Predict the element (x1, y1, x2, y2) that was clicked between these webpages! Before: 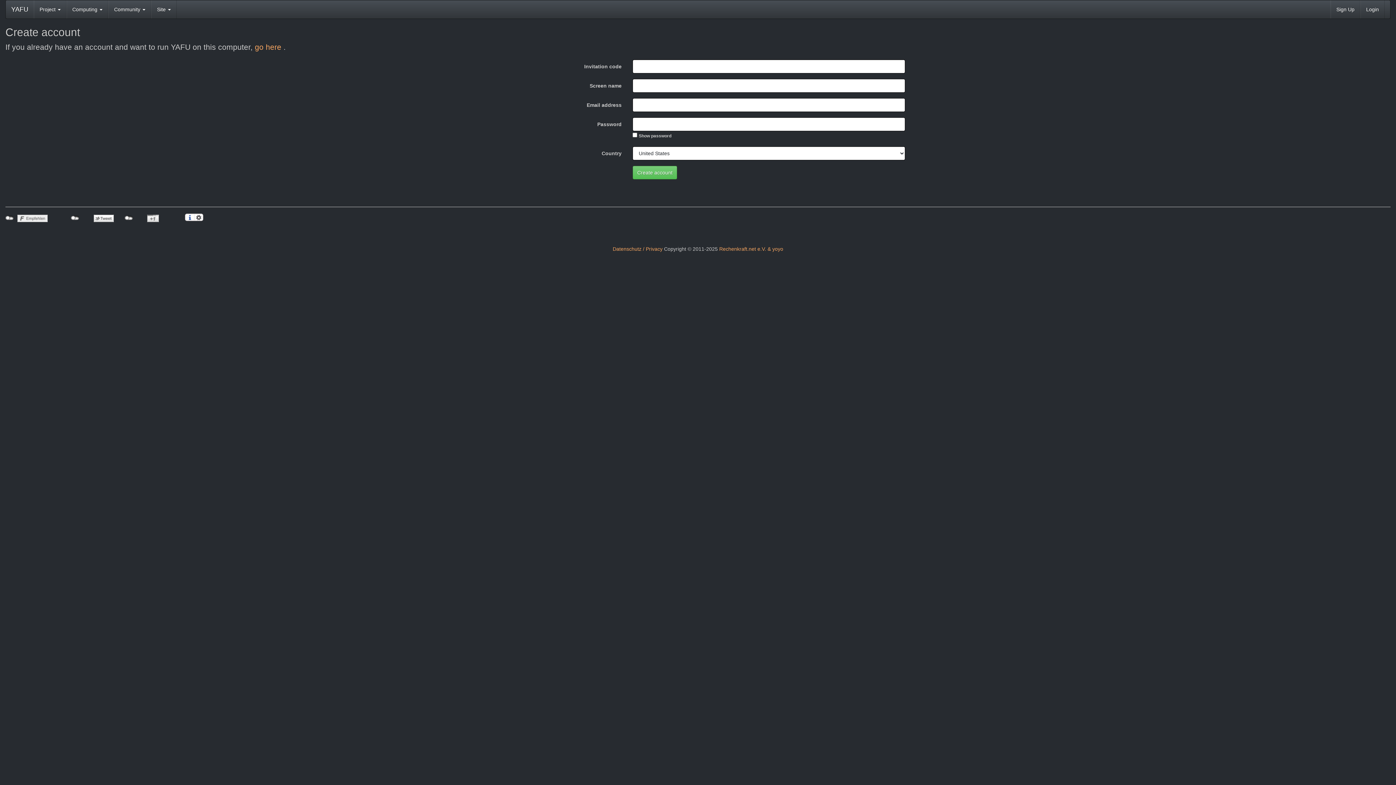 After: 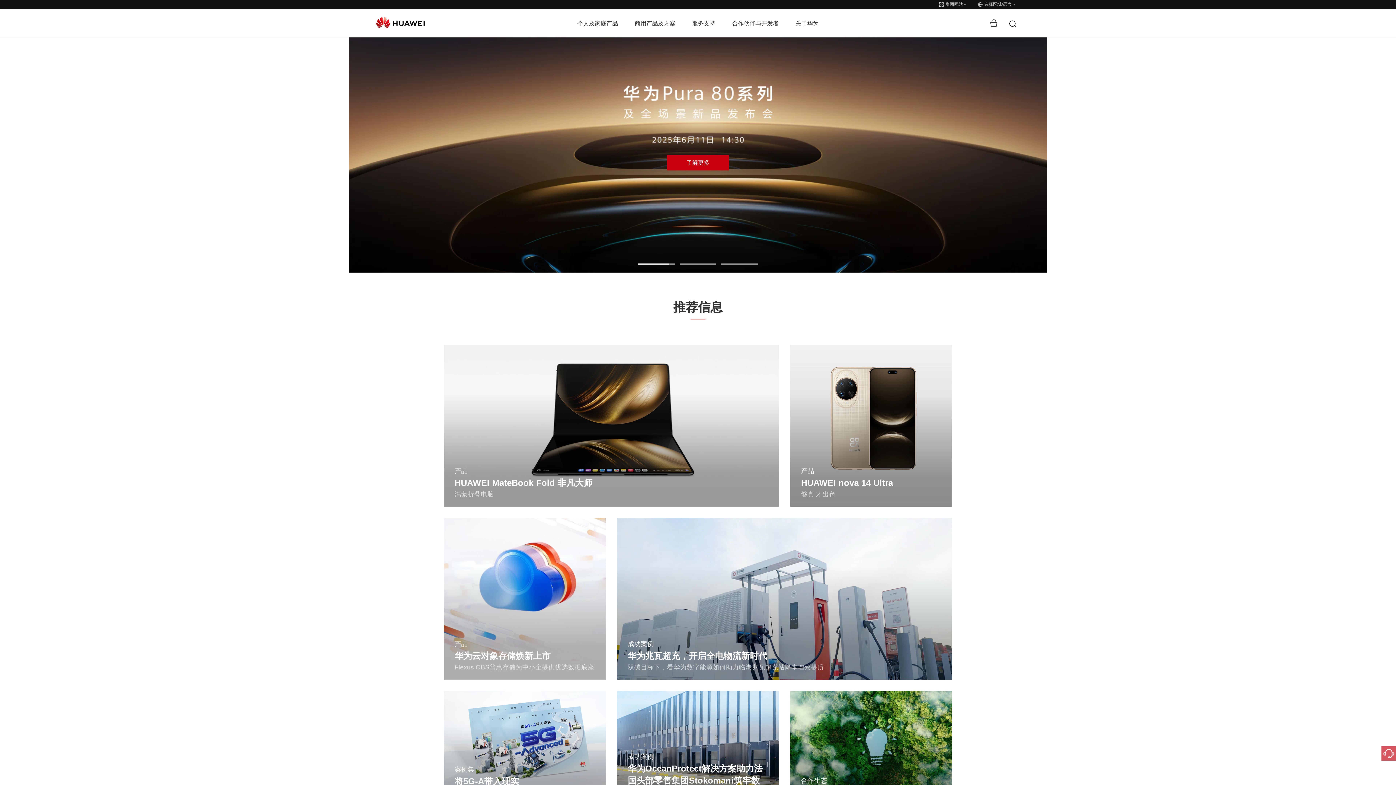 Action: label: Datenschutz / Privacy bbox: (612, 246, 662, 252)